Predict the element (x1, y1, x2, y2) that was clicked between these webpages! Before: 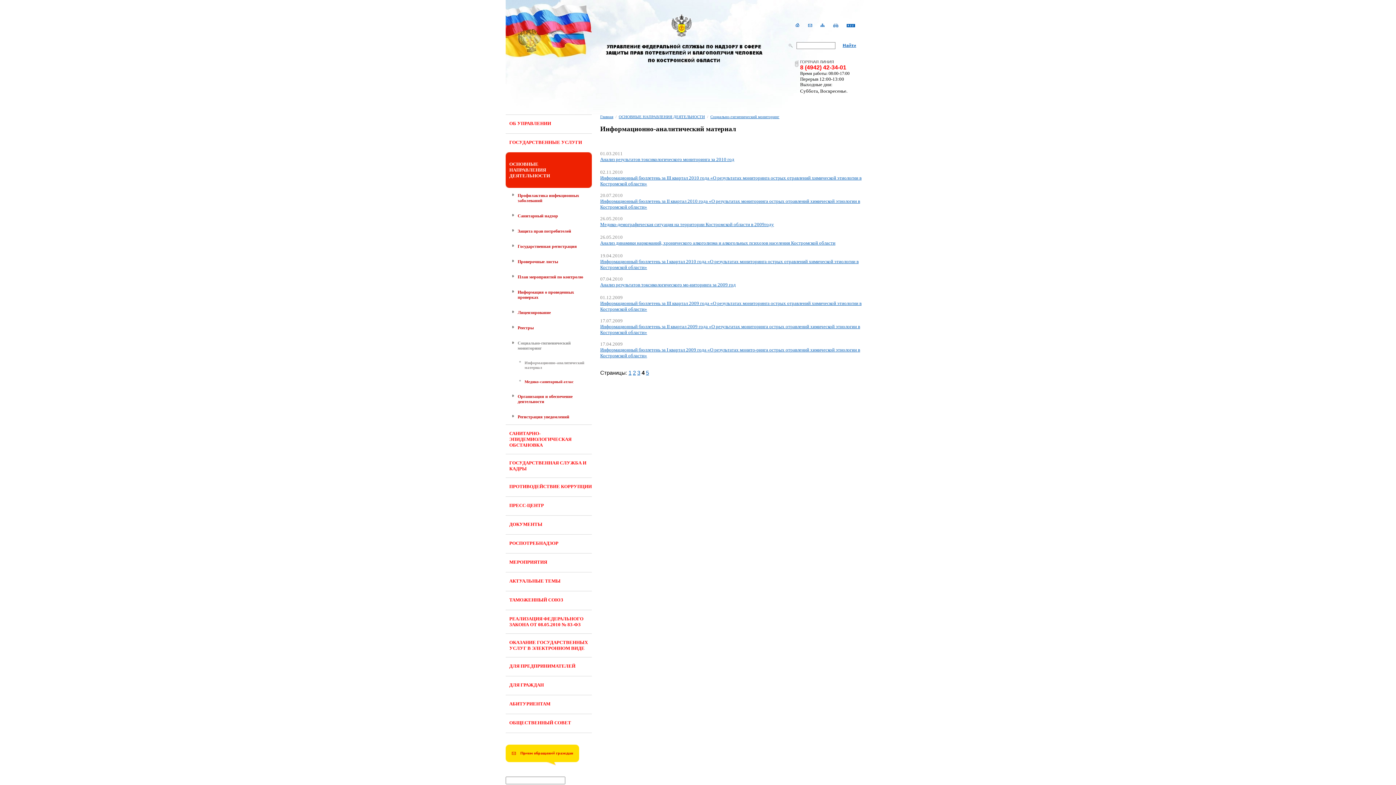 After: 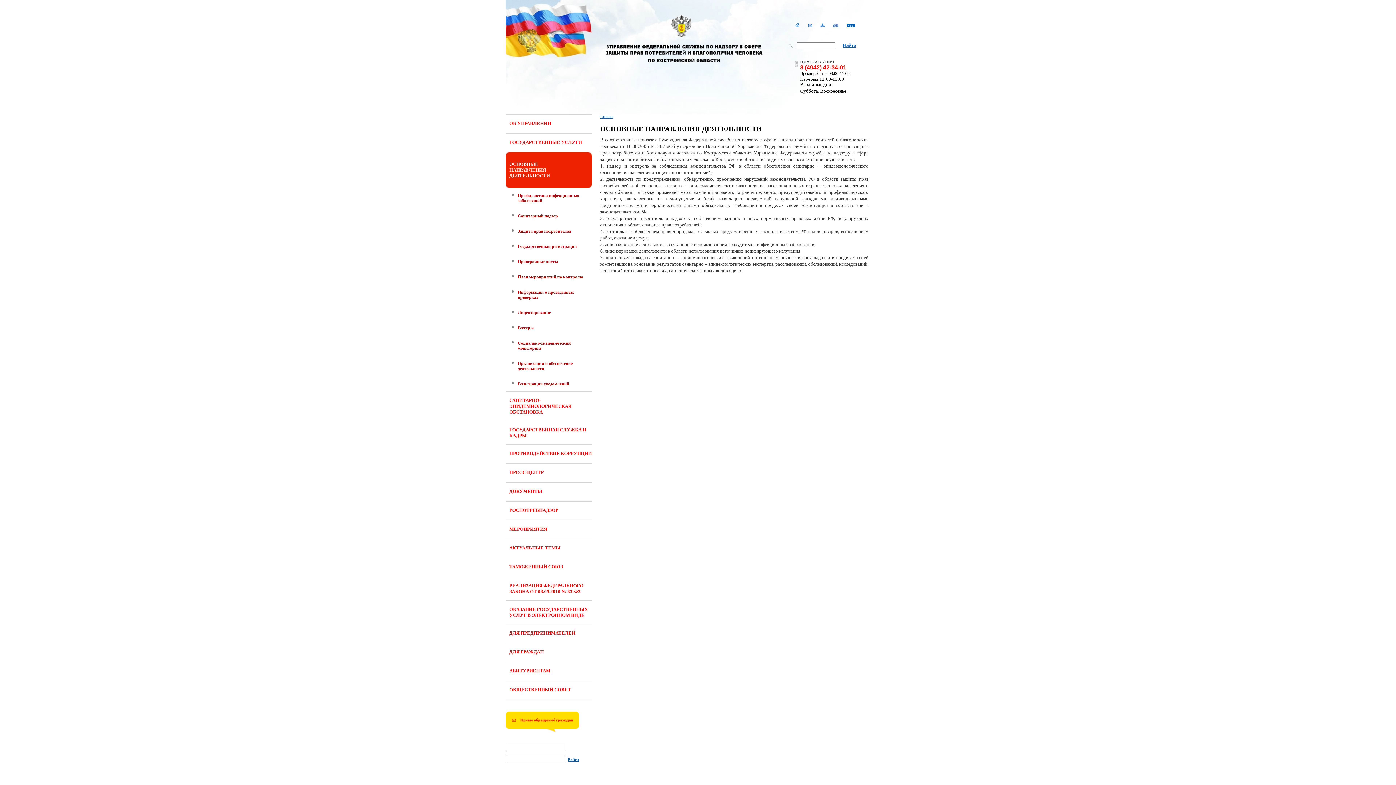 Action: label: ОСНОВНЫЕ НАПРАВЛЕНИЯ ДЕЯТЕЛЬНОСТИ bbox: (509, 161, 550, 178)